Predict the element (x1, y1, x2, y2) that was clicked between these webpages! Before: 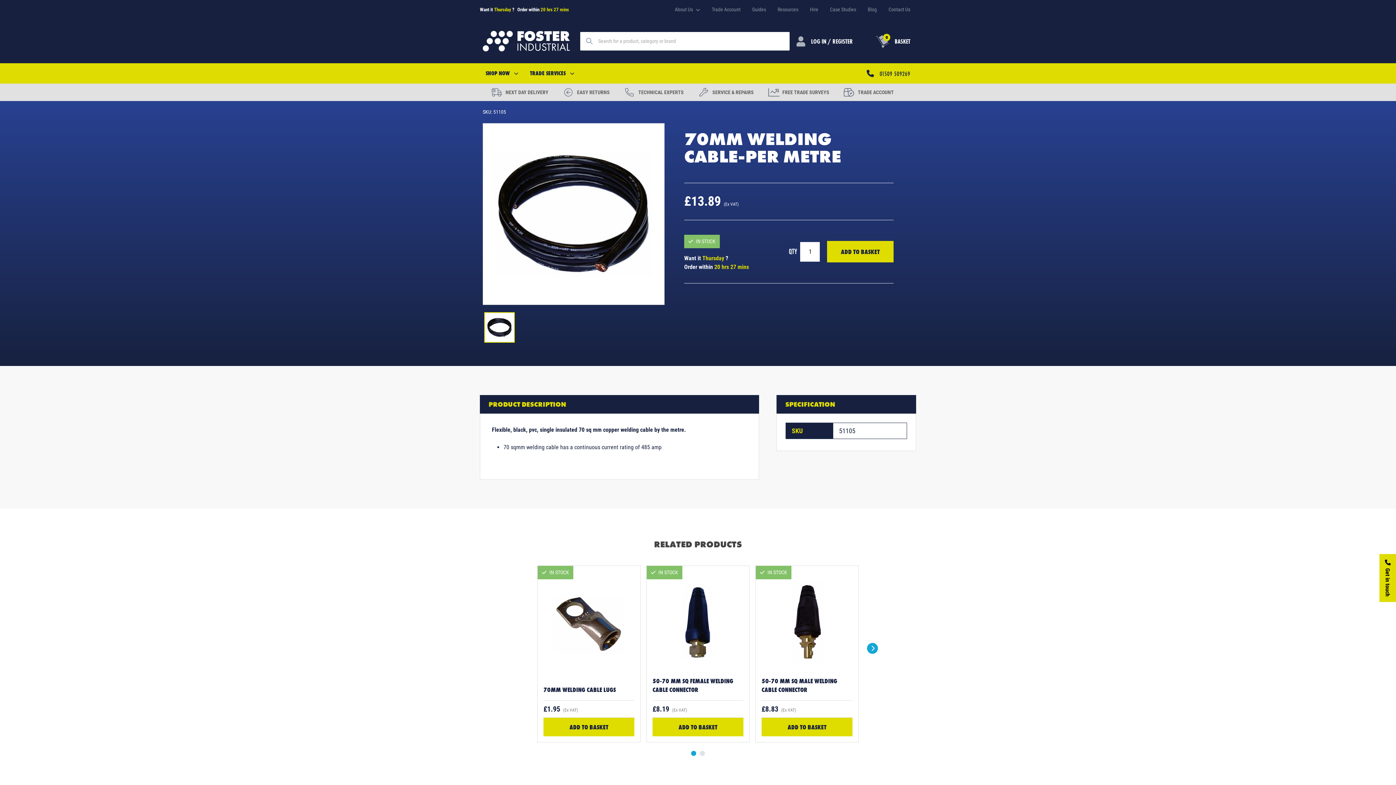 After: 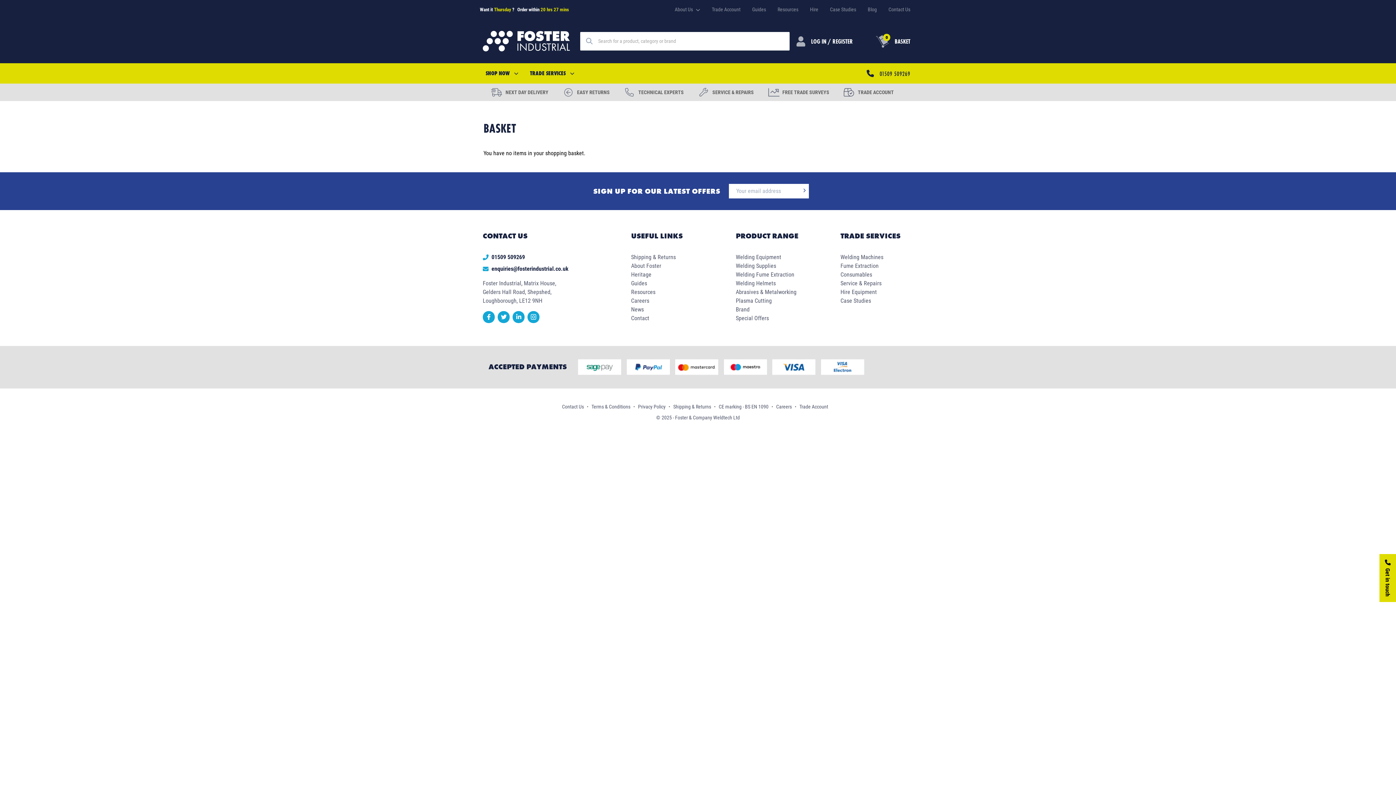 Action: label: 0
BASKET bbox: (876, 35, 910, 47)